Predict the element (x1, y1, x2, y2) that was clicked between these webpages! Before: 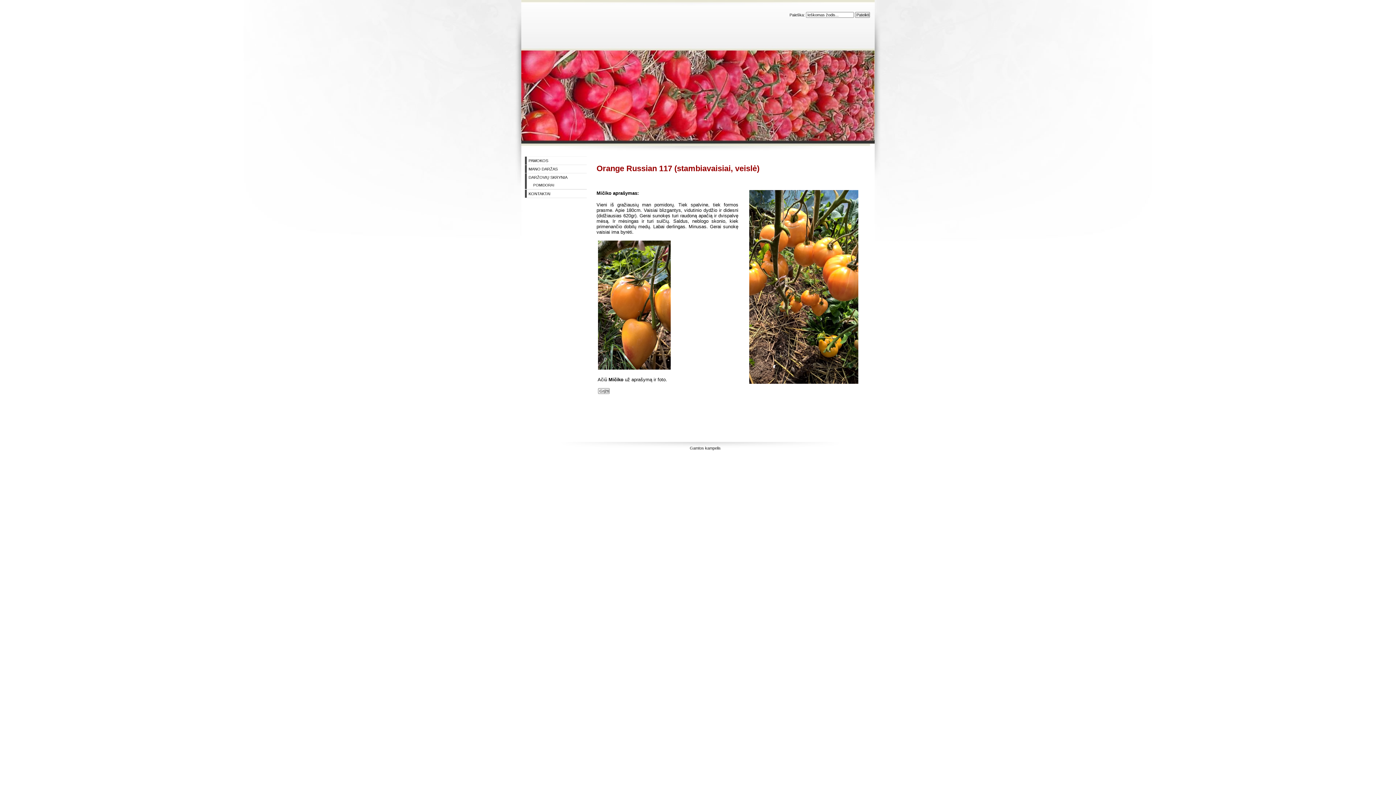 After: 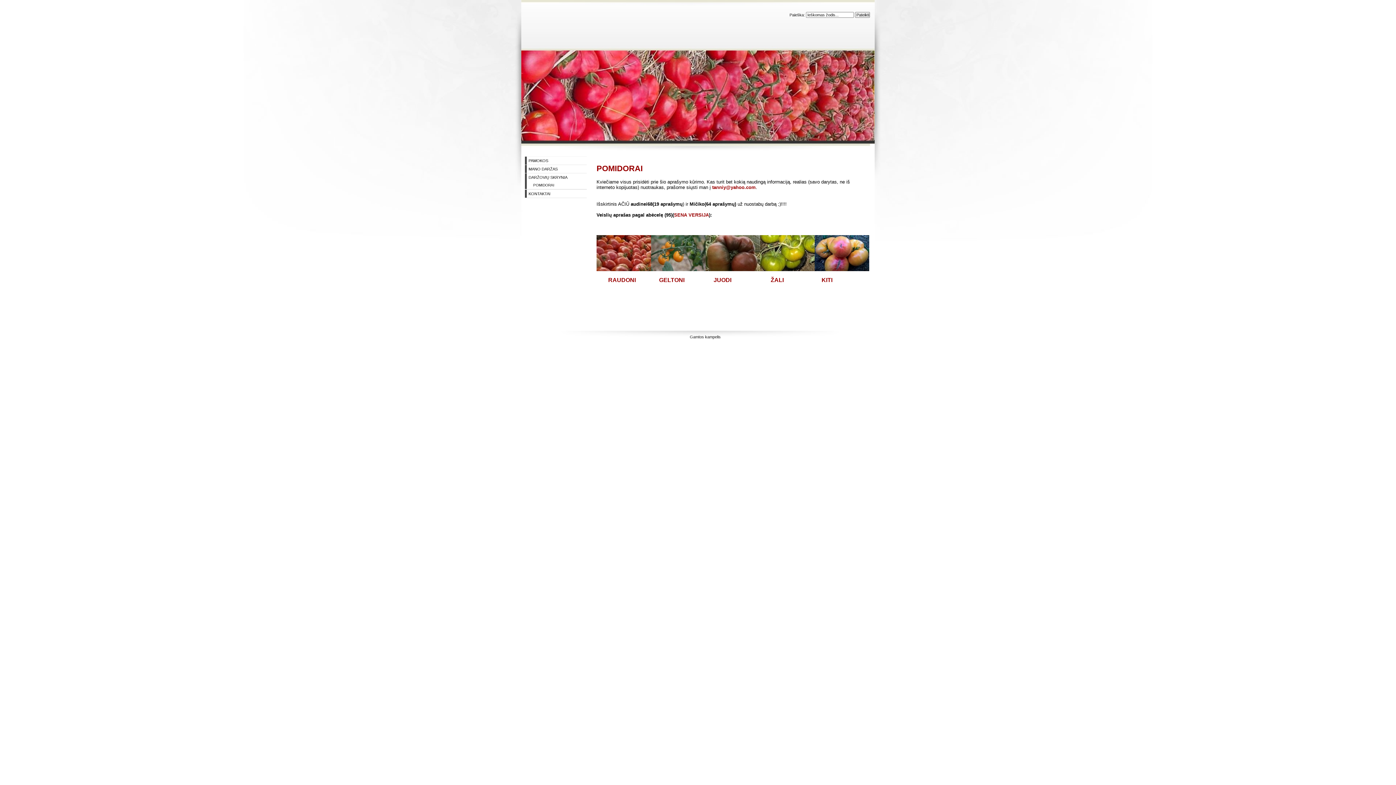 Action: bbox: (525, 181, 586, 189) label: POMIDORAI